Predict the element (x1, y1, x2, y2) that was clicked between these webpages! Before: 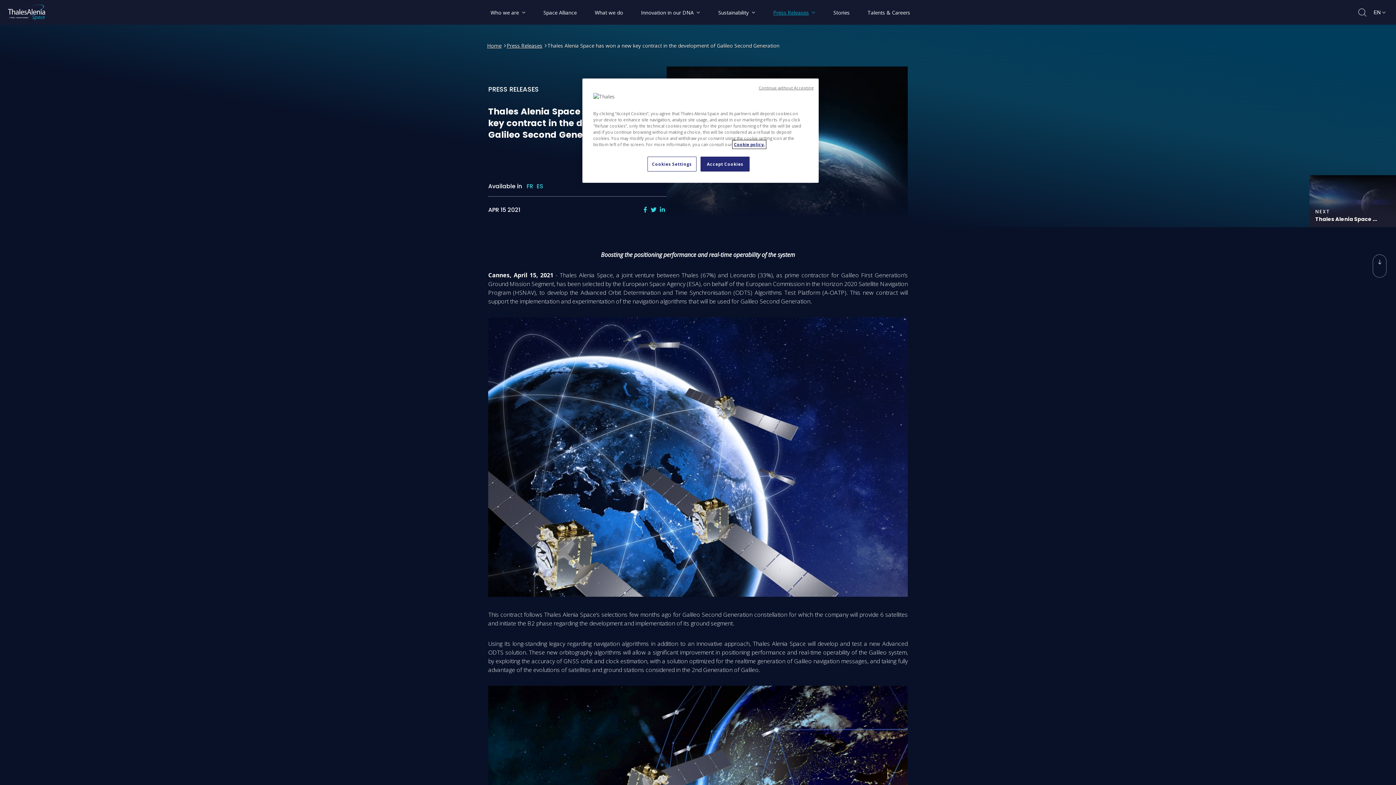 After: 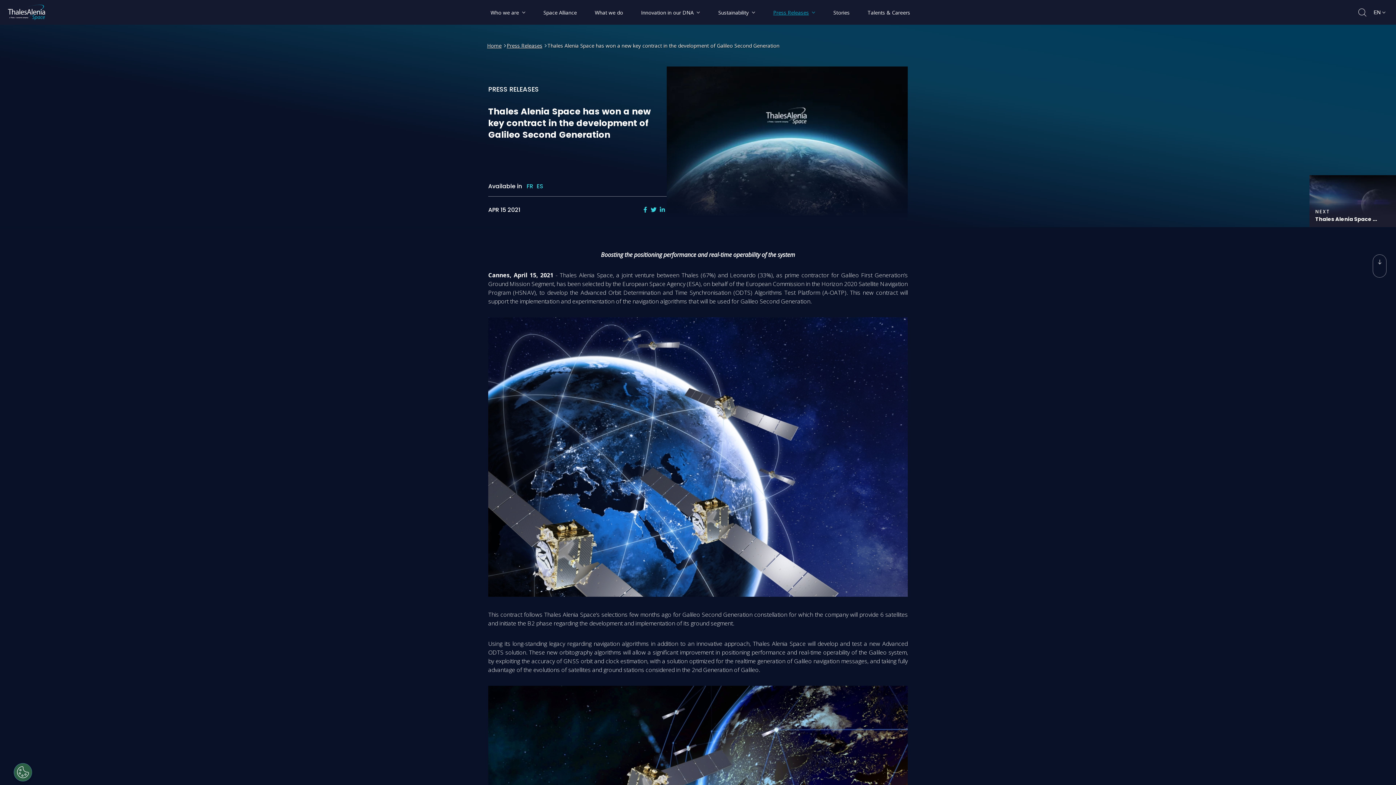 Action: label: Accept Cookies bbox: (700, 156, 749, 171)